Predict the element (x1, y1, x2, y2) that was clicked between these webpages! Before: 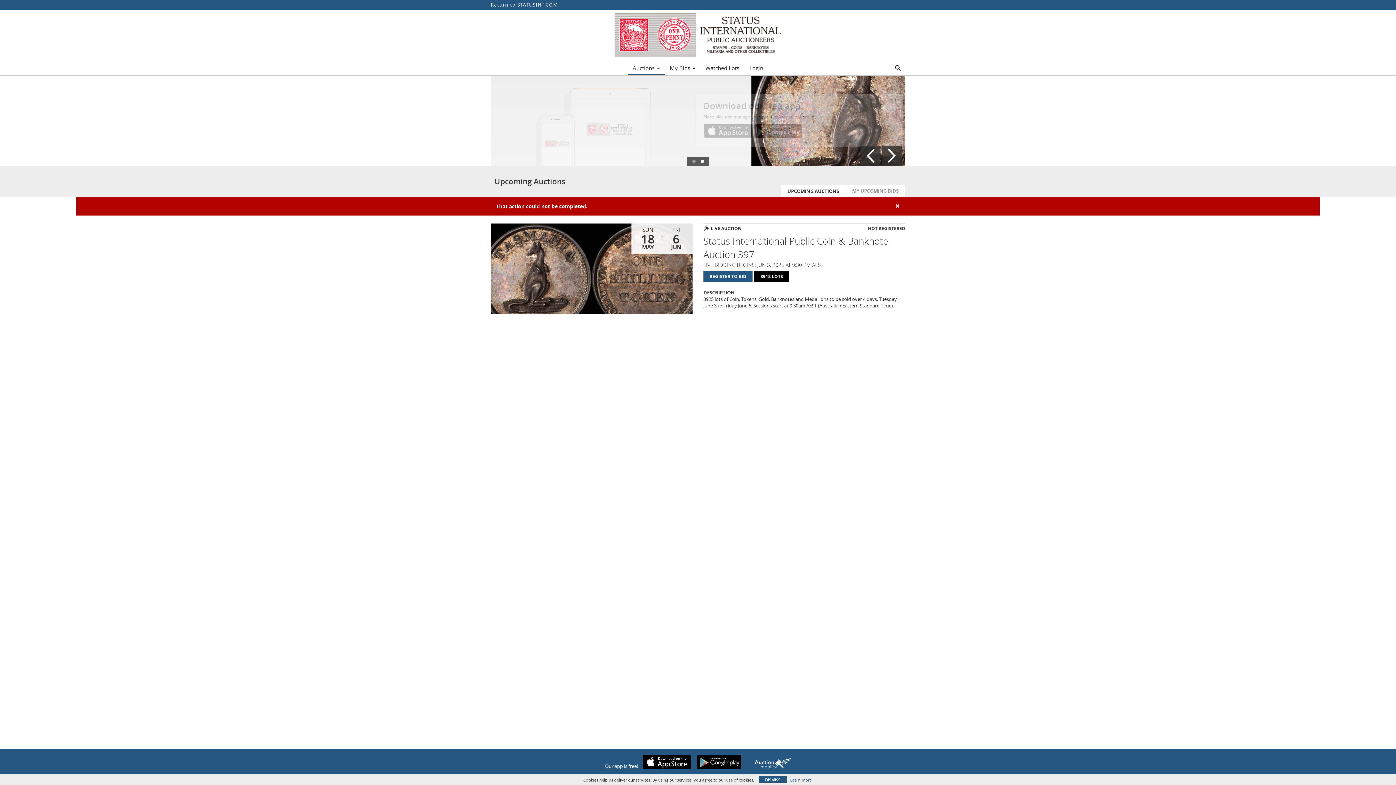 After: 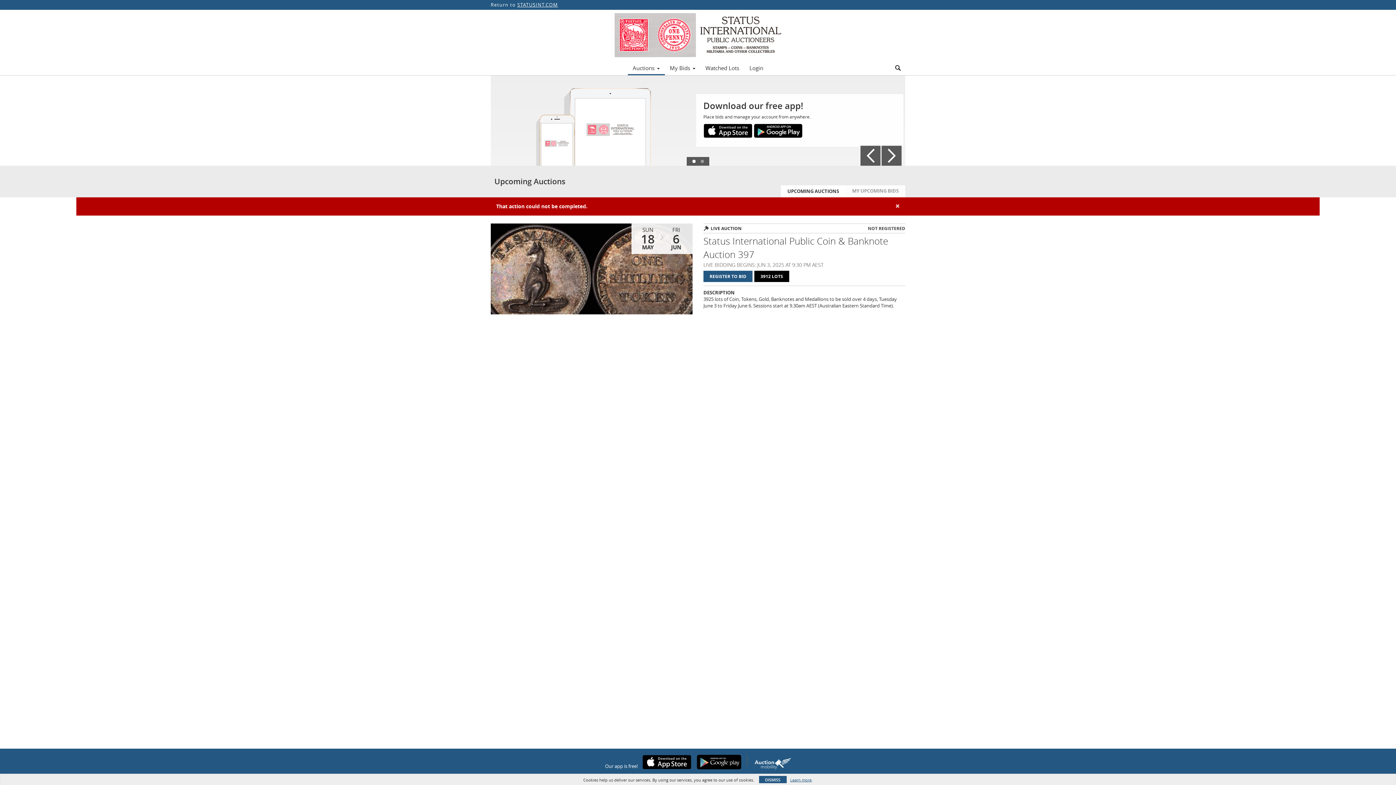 Action: bbox: (692, 755, 741, 769)